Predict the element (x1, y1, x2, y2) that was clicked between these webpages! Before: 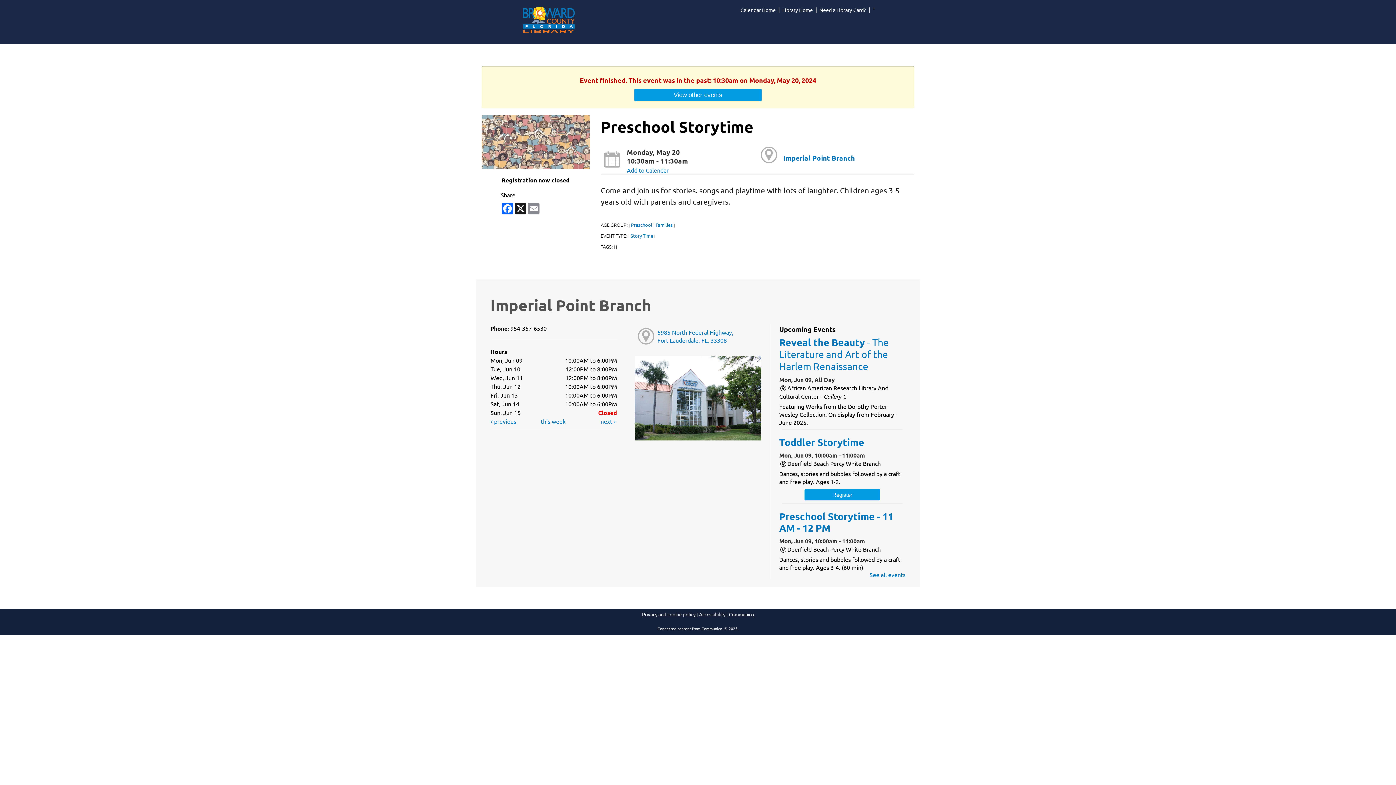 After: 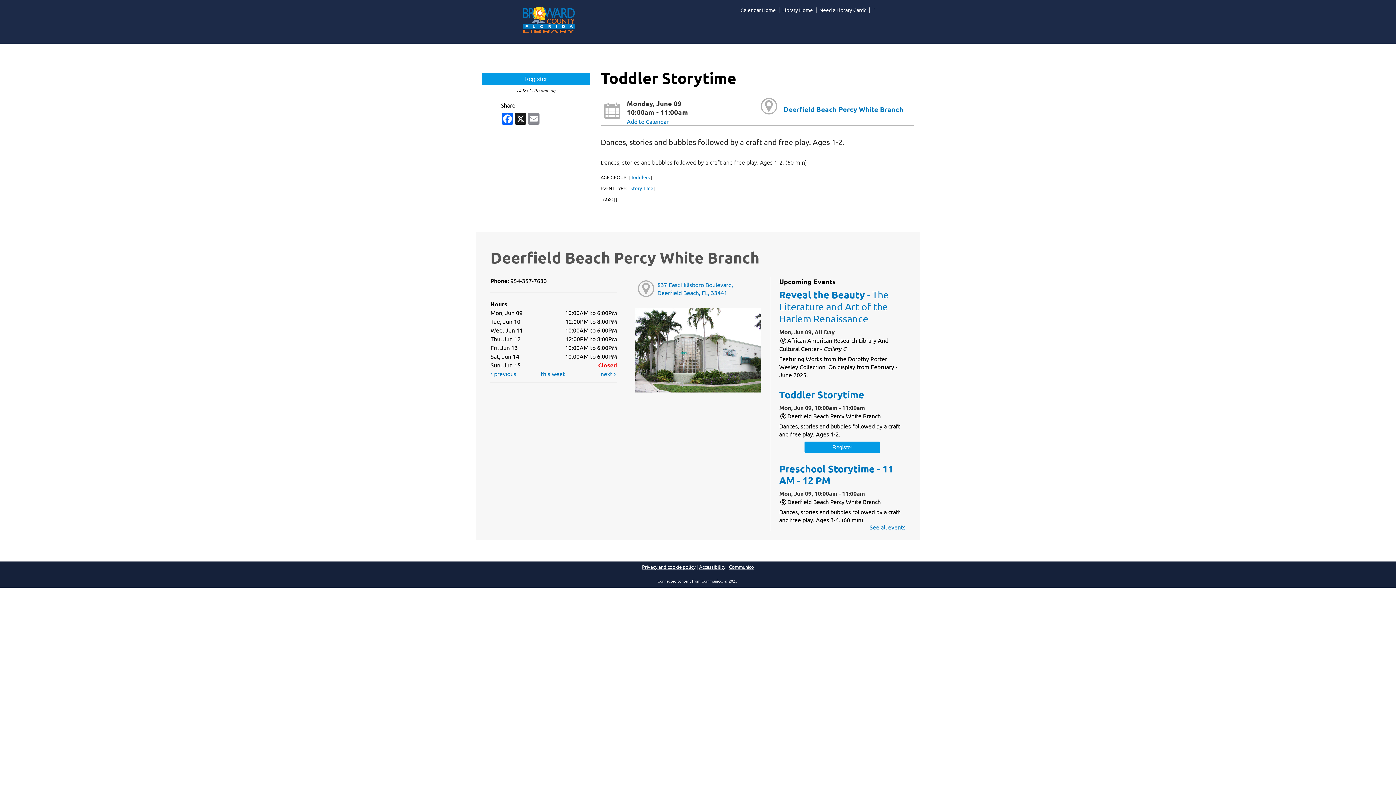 Action: label: Toddler Storytime bbox: (779, 435, 864, 448)